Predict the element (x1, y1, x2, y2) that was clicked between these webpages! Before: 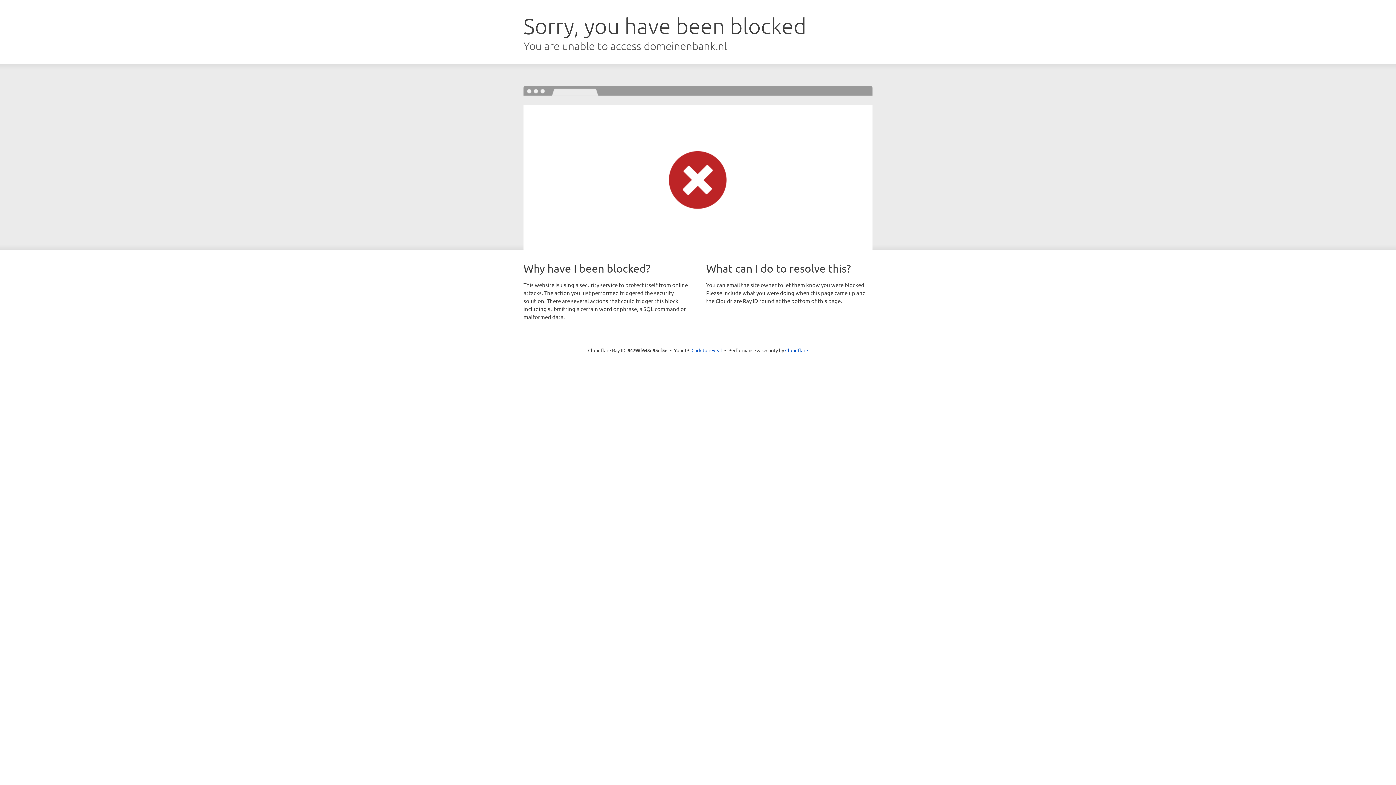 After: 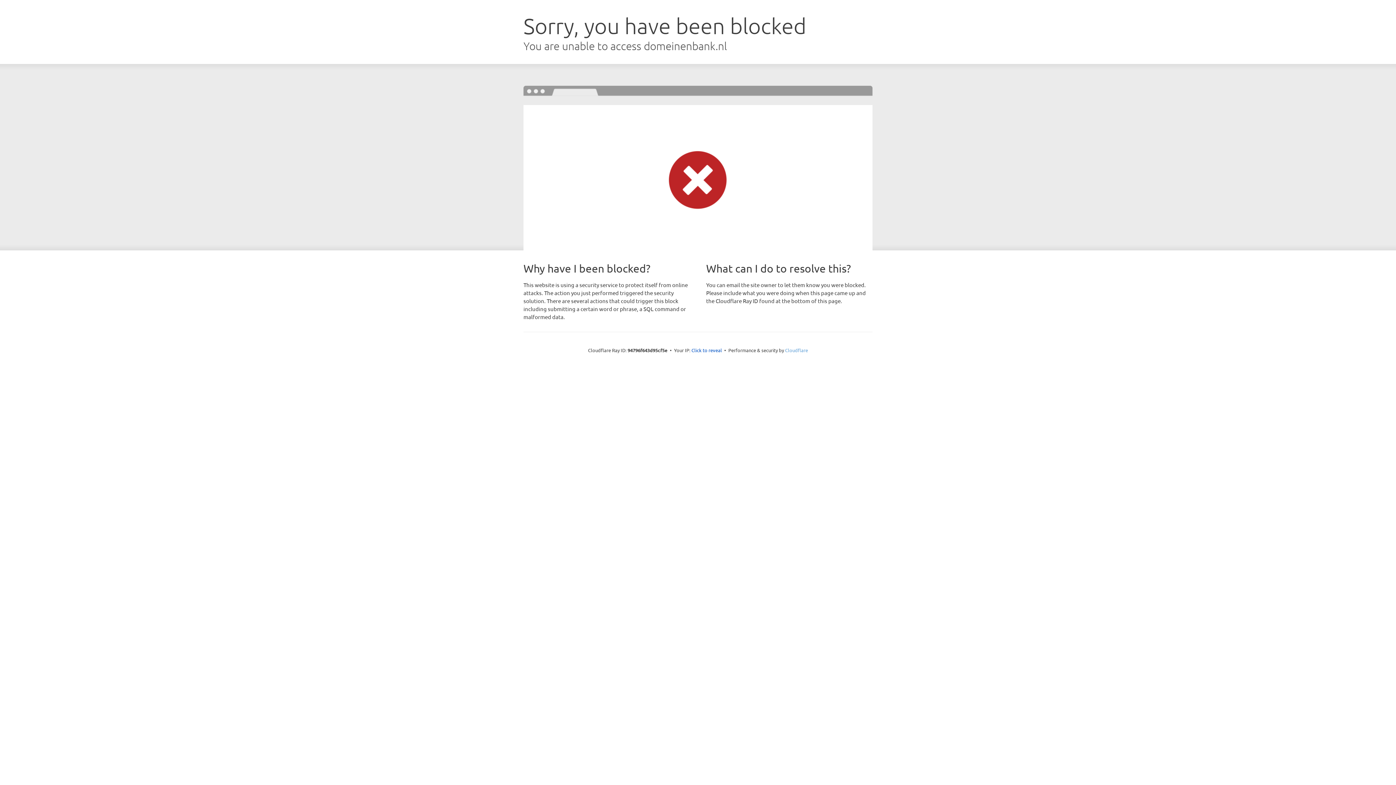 Action: label: Cloudflare bbox: (785, 347, 808, 353)